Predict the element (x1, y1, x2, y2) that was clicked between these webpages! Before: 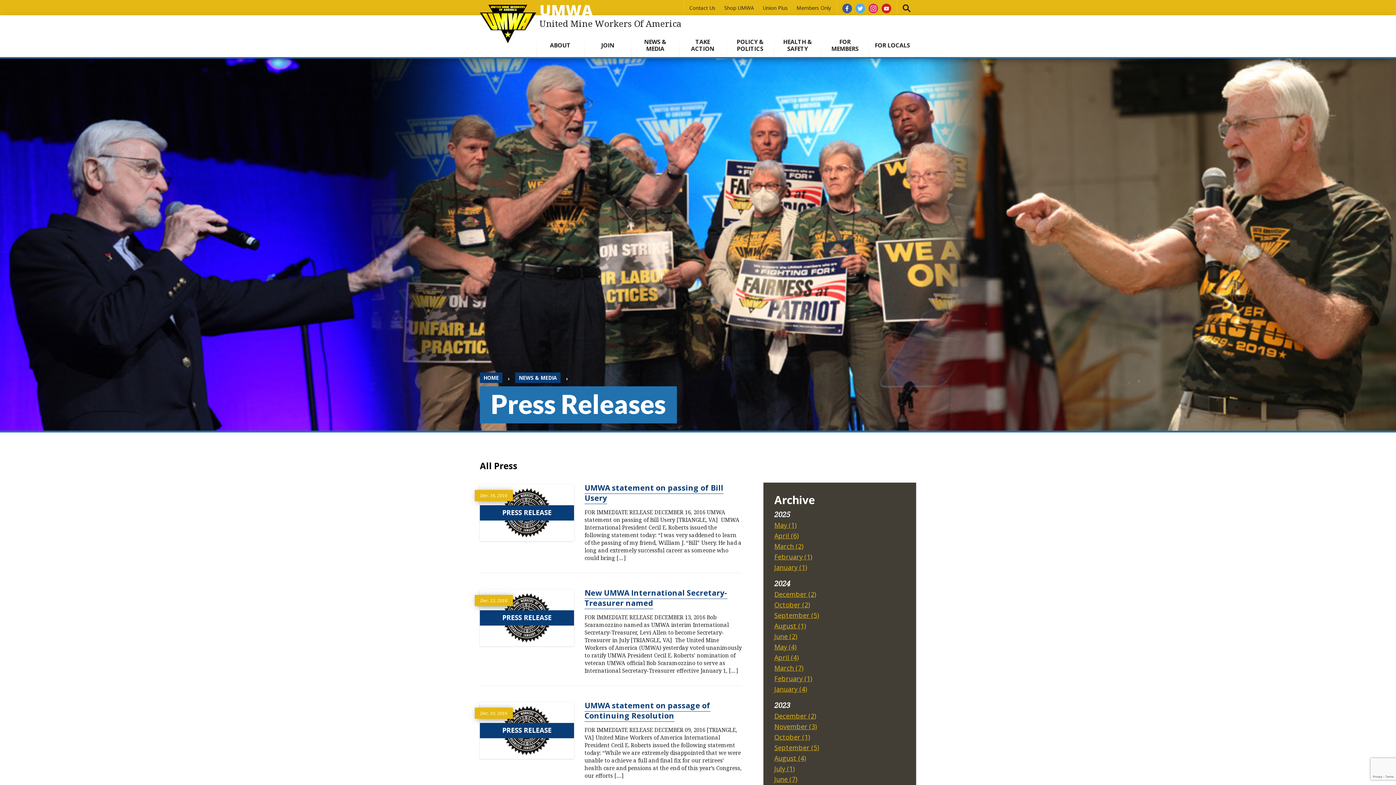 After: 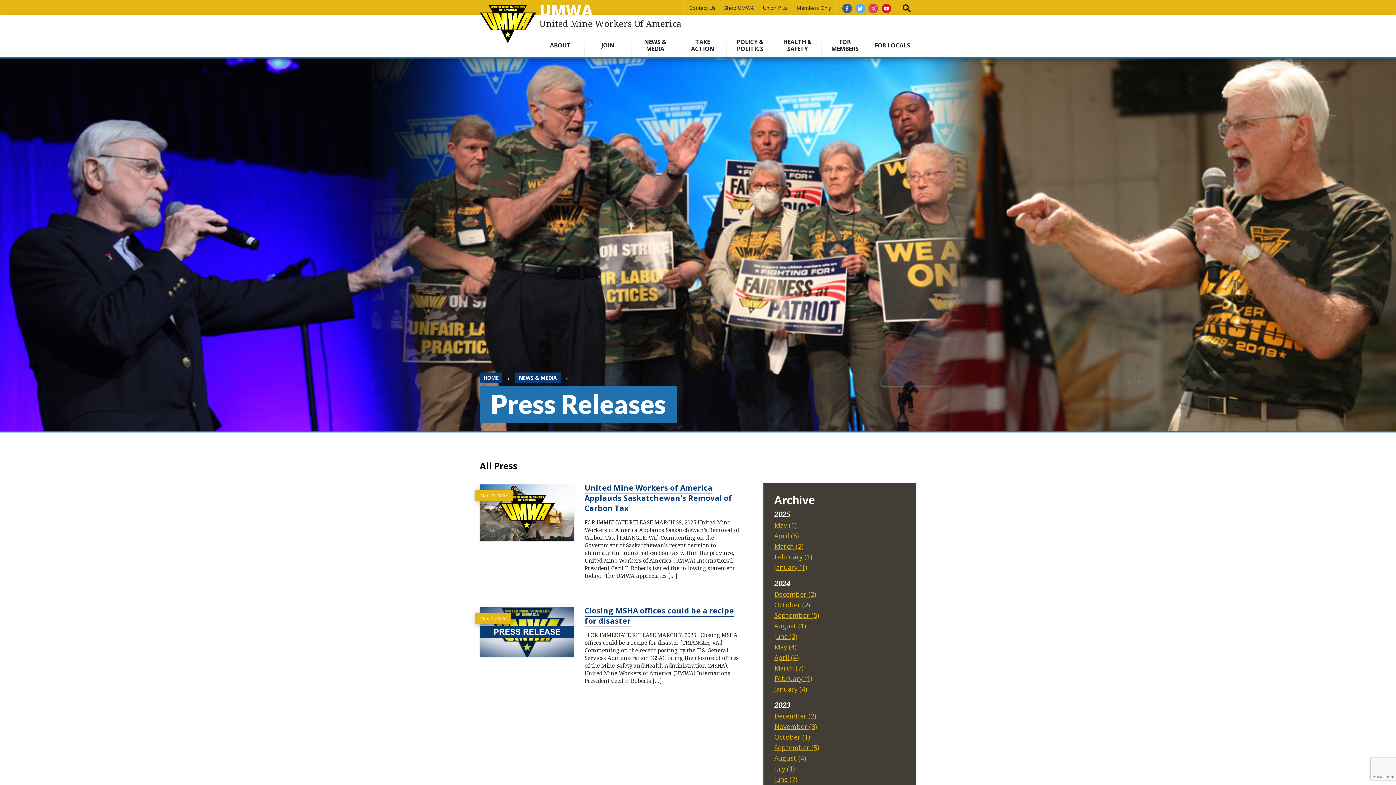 Action: bbox: (774, 542, 803, 550) label: March (2)